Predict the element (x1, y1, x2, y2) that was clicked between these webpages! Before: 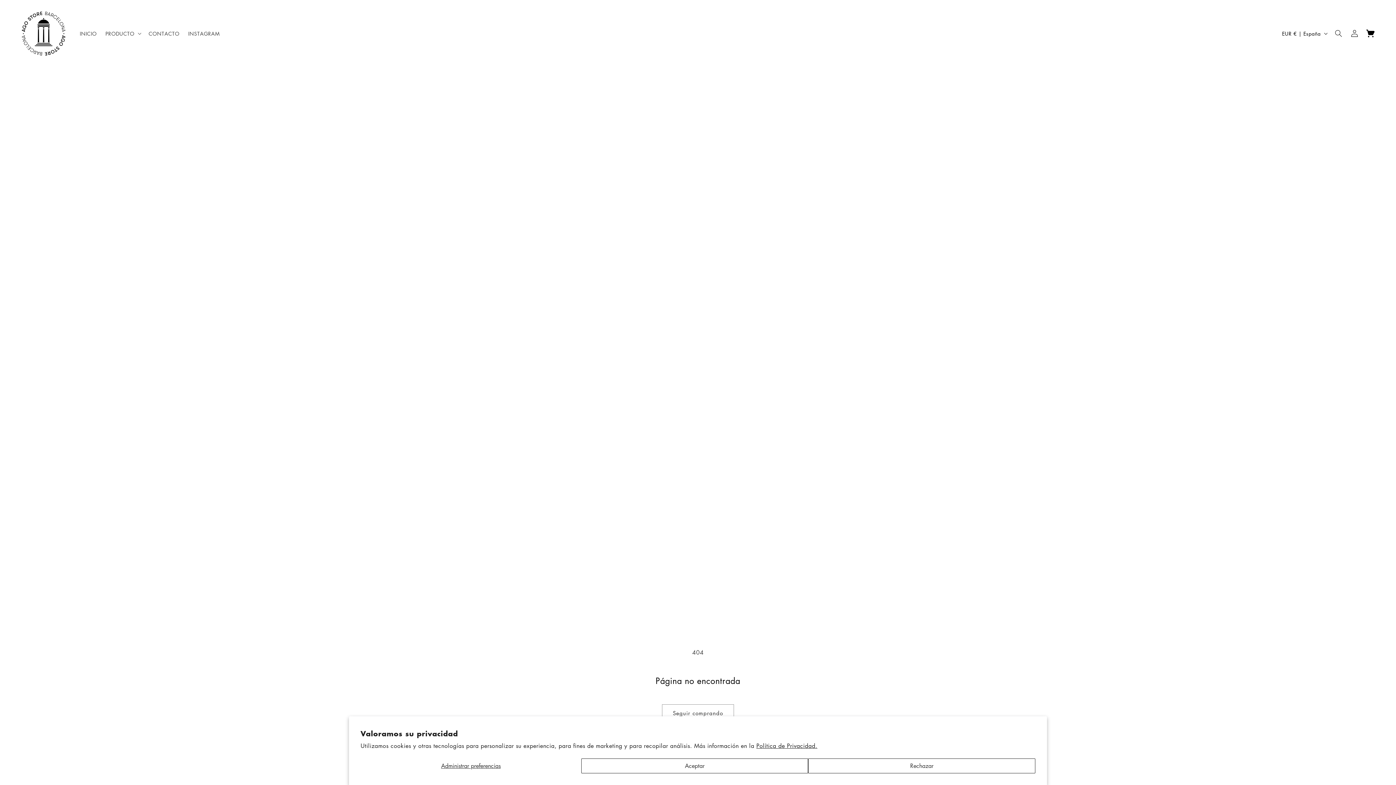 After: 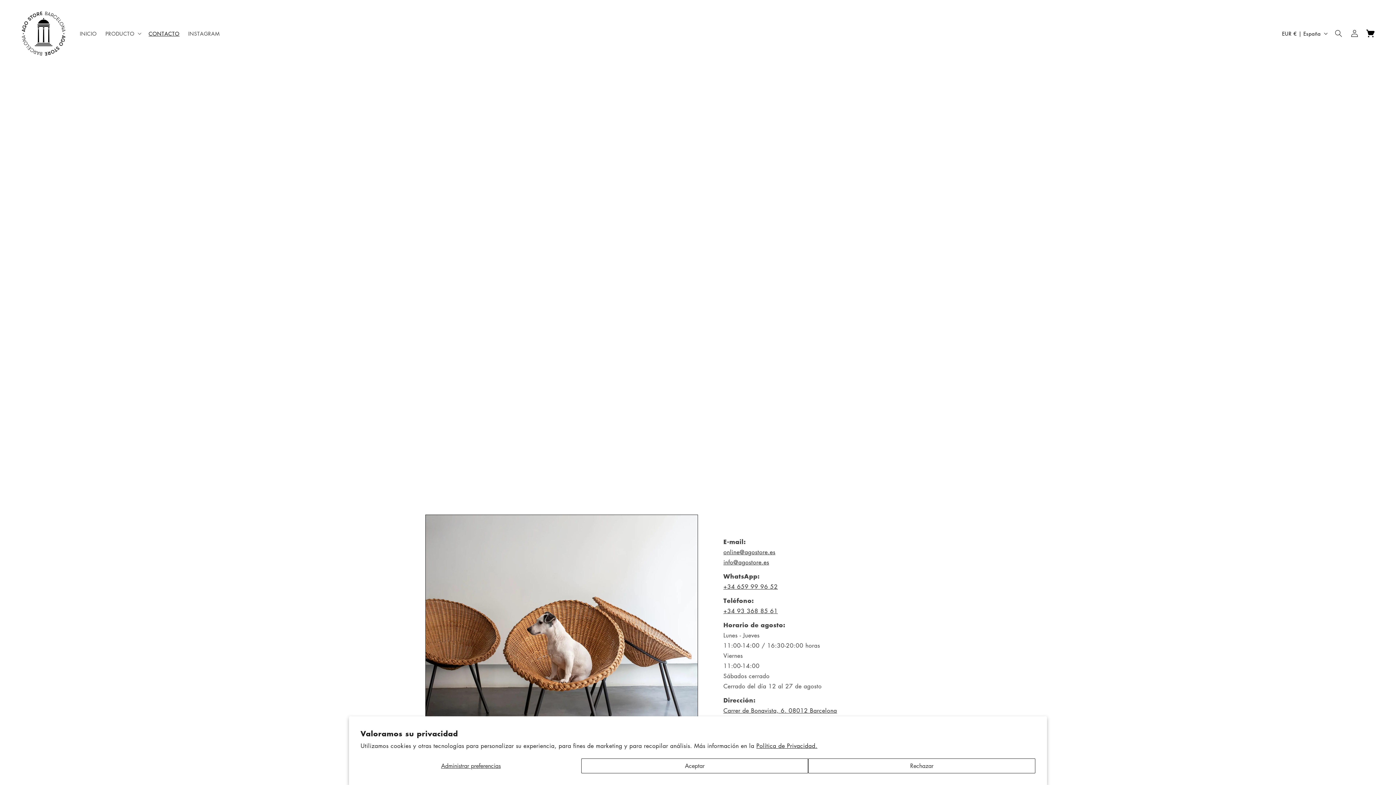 Action: bbox: (144, 25, 183, 41) label: CONTACTO